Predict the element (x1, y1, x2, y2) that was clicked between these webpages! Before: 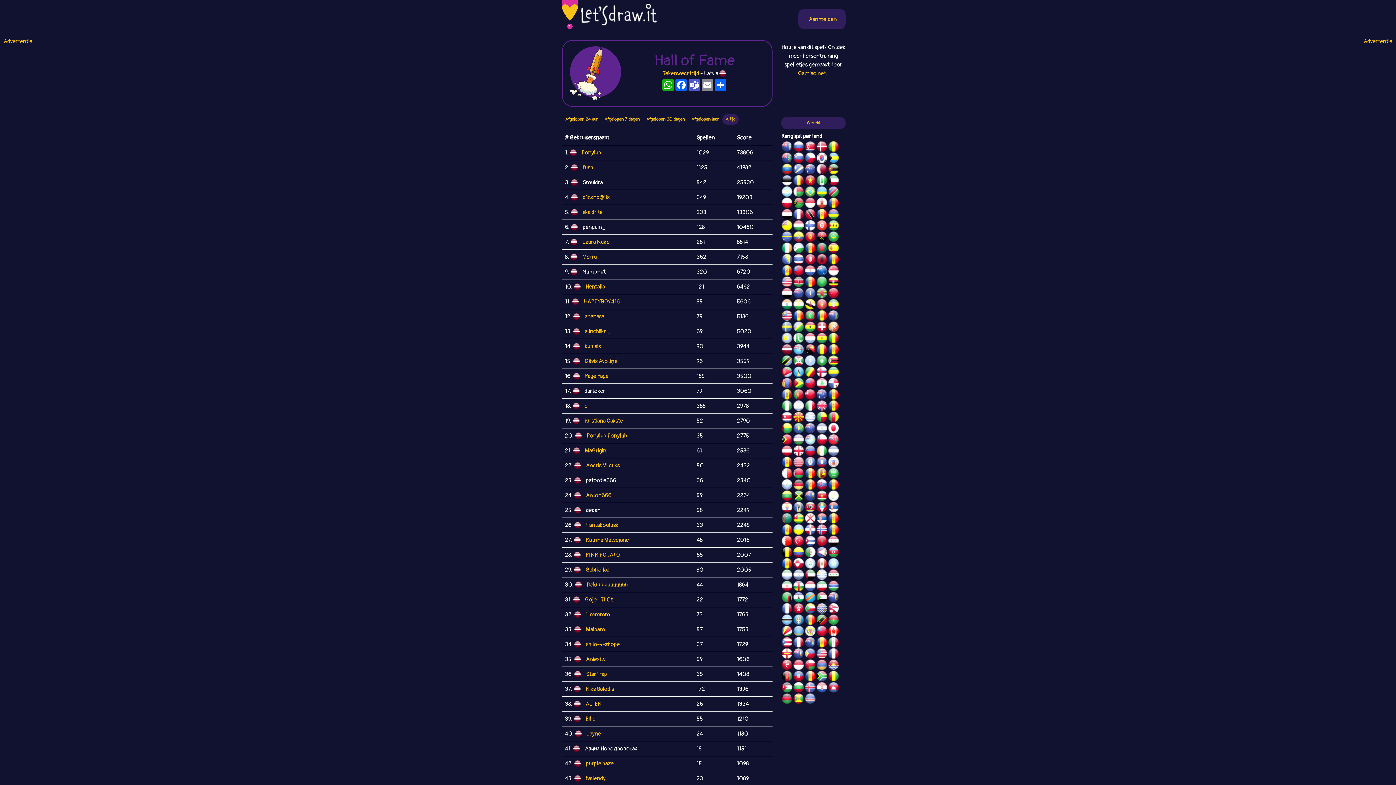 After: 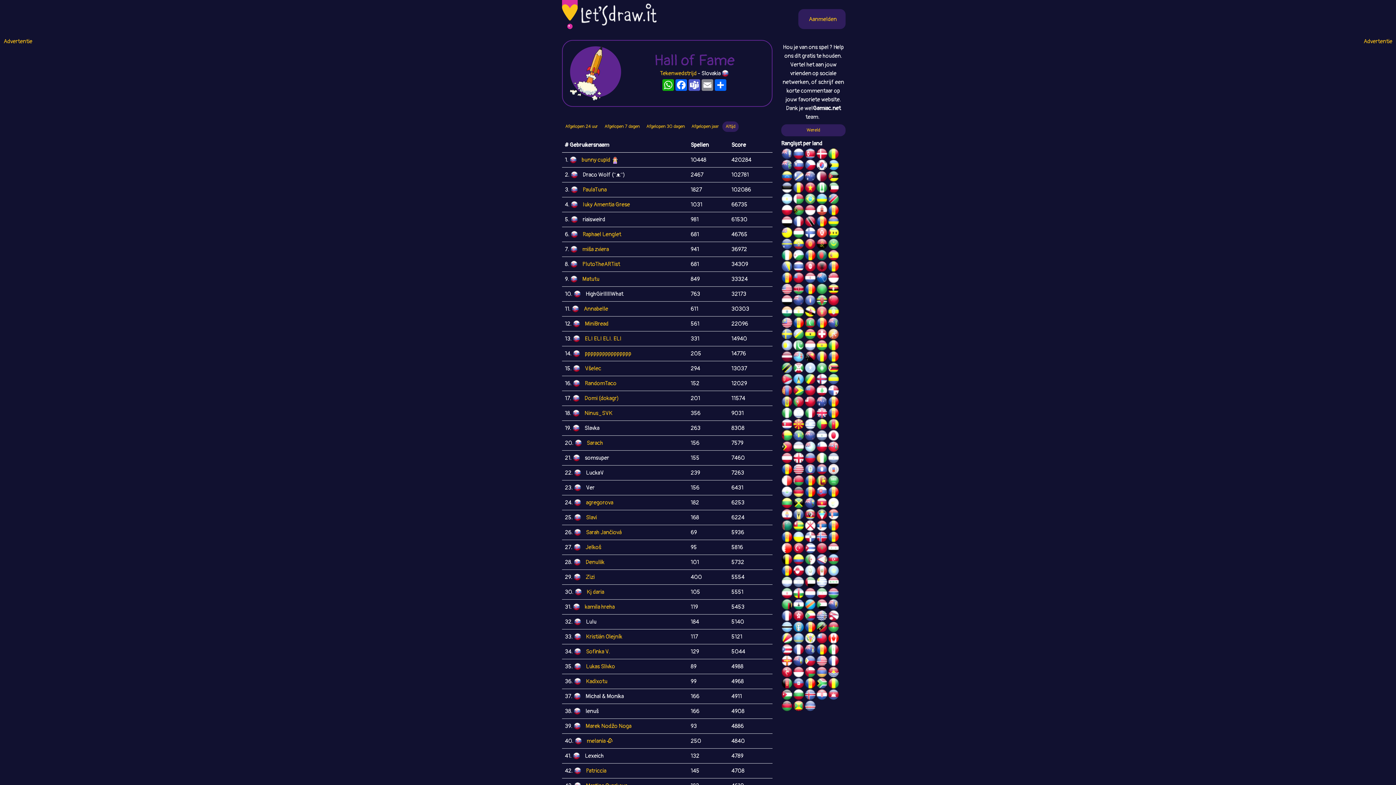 Action: bbox: (816, 482, 827, 489)